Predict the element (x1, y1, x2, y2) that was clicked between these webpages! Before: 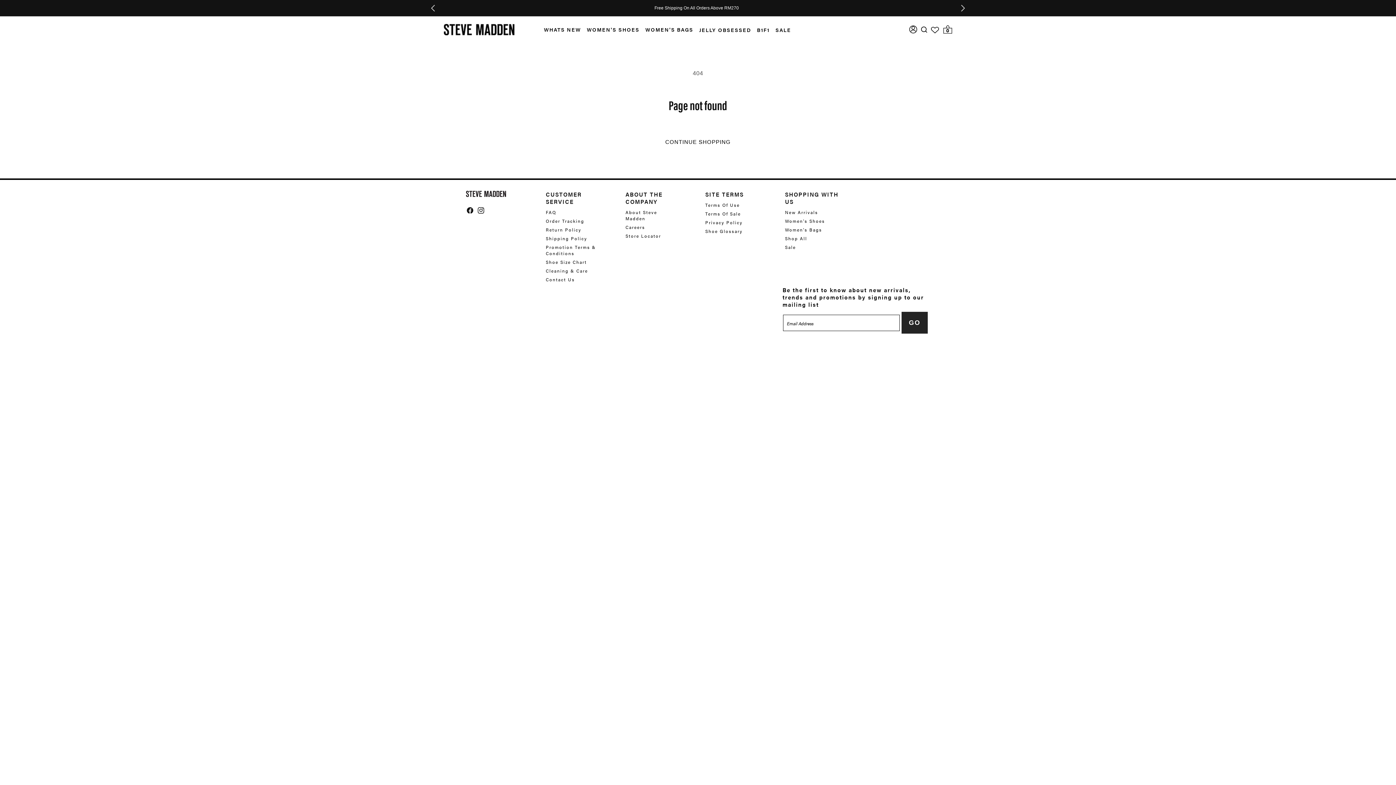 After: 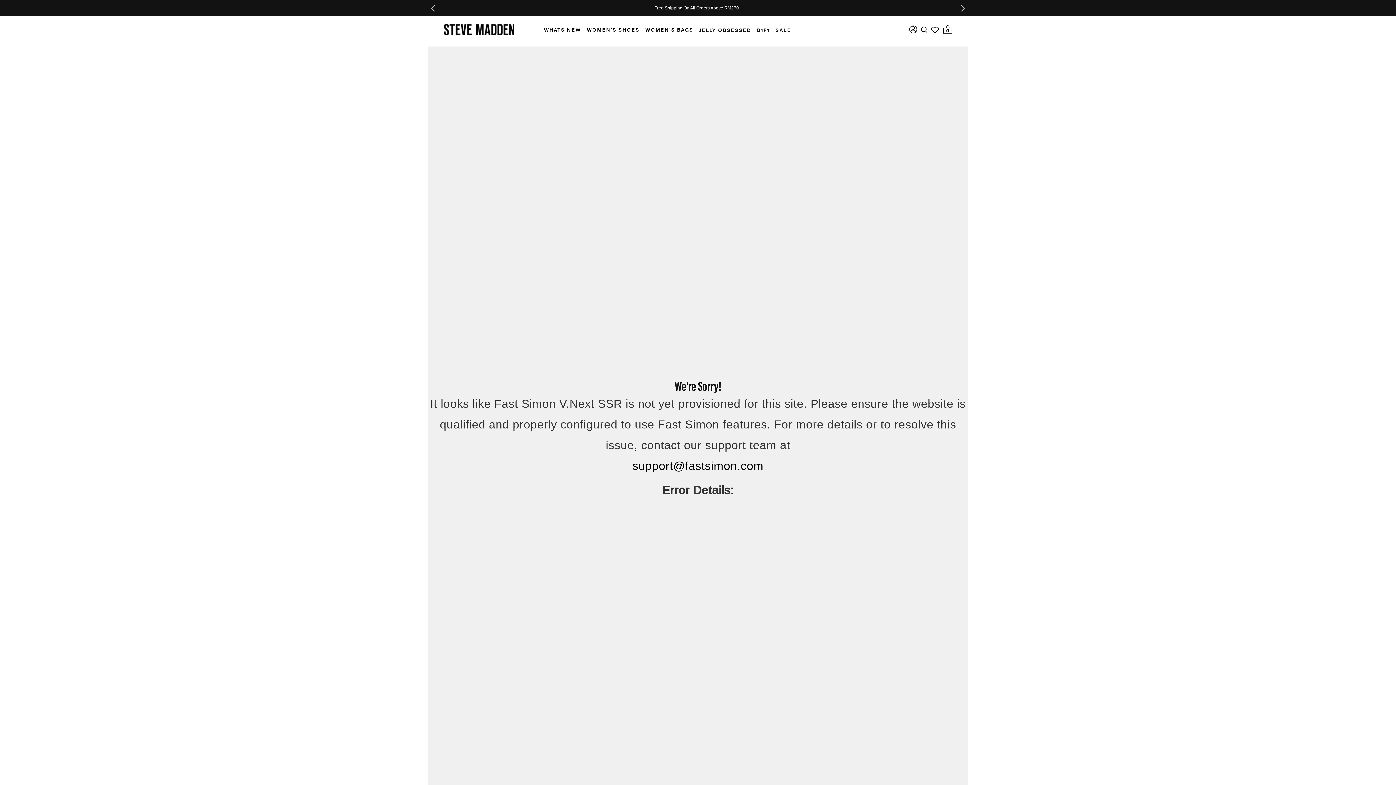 Action: bbox: (769, 16, 791, 42) label: SALE